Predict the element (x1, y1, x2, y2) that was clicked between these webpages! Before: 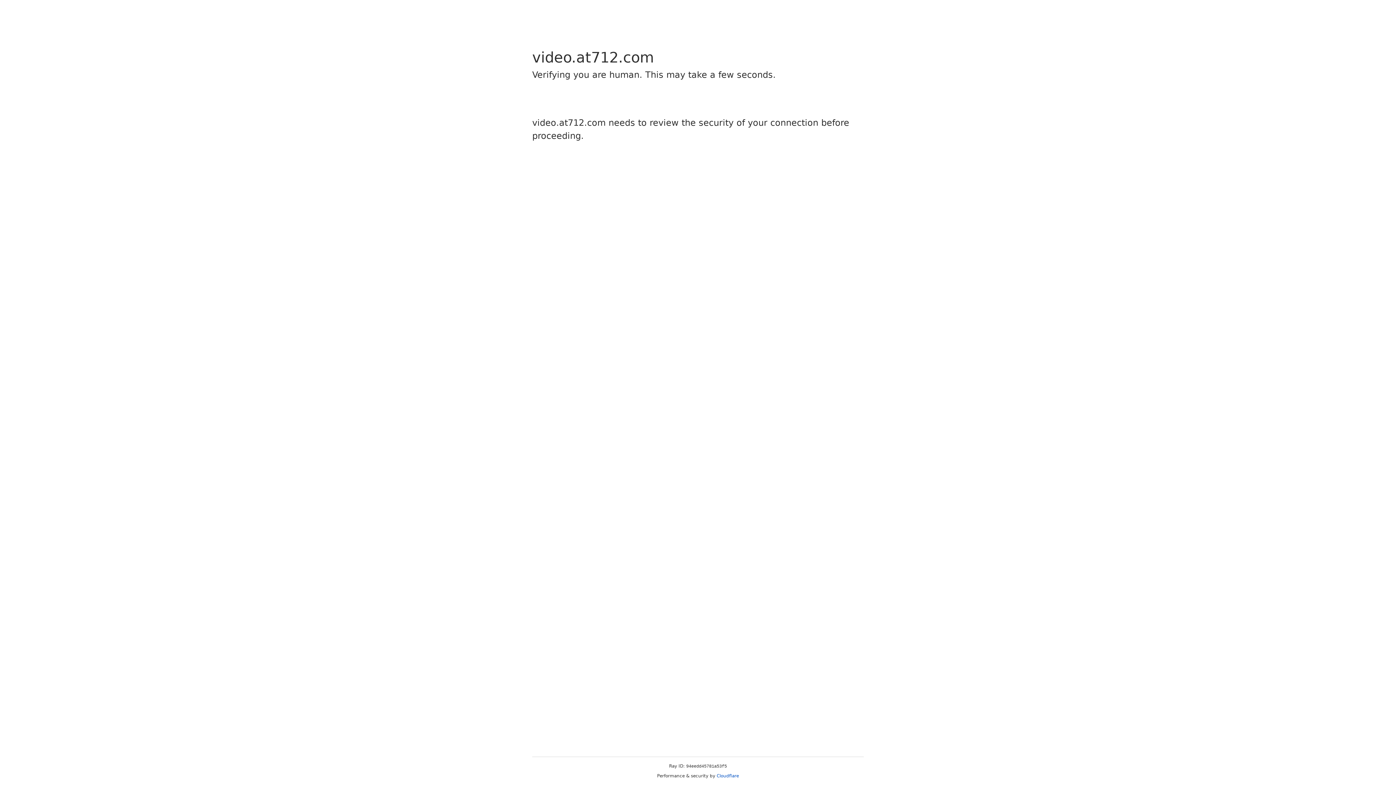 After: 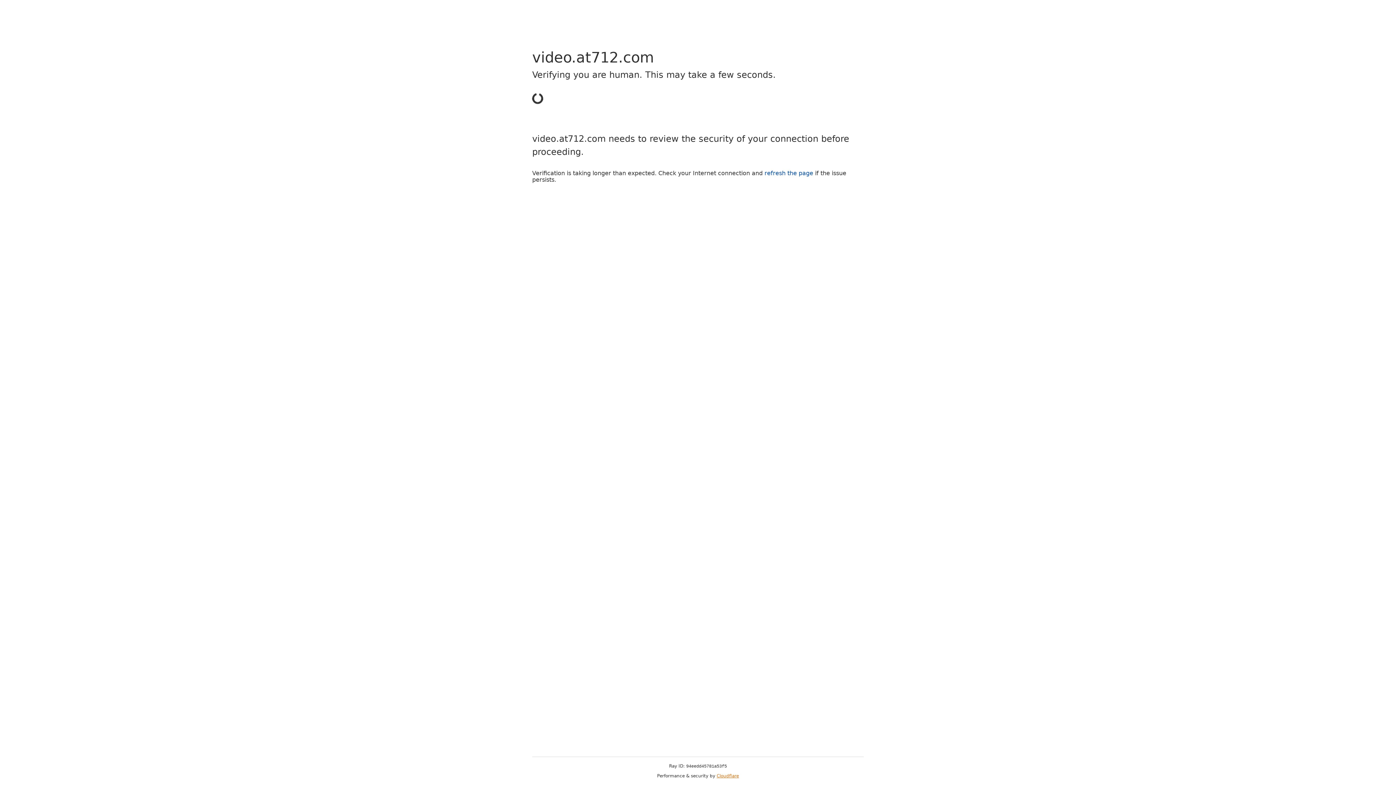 Action: bbox: (716, 773, 739, 778) label: Cloudflare